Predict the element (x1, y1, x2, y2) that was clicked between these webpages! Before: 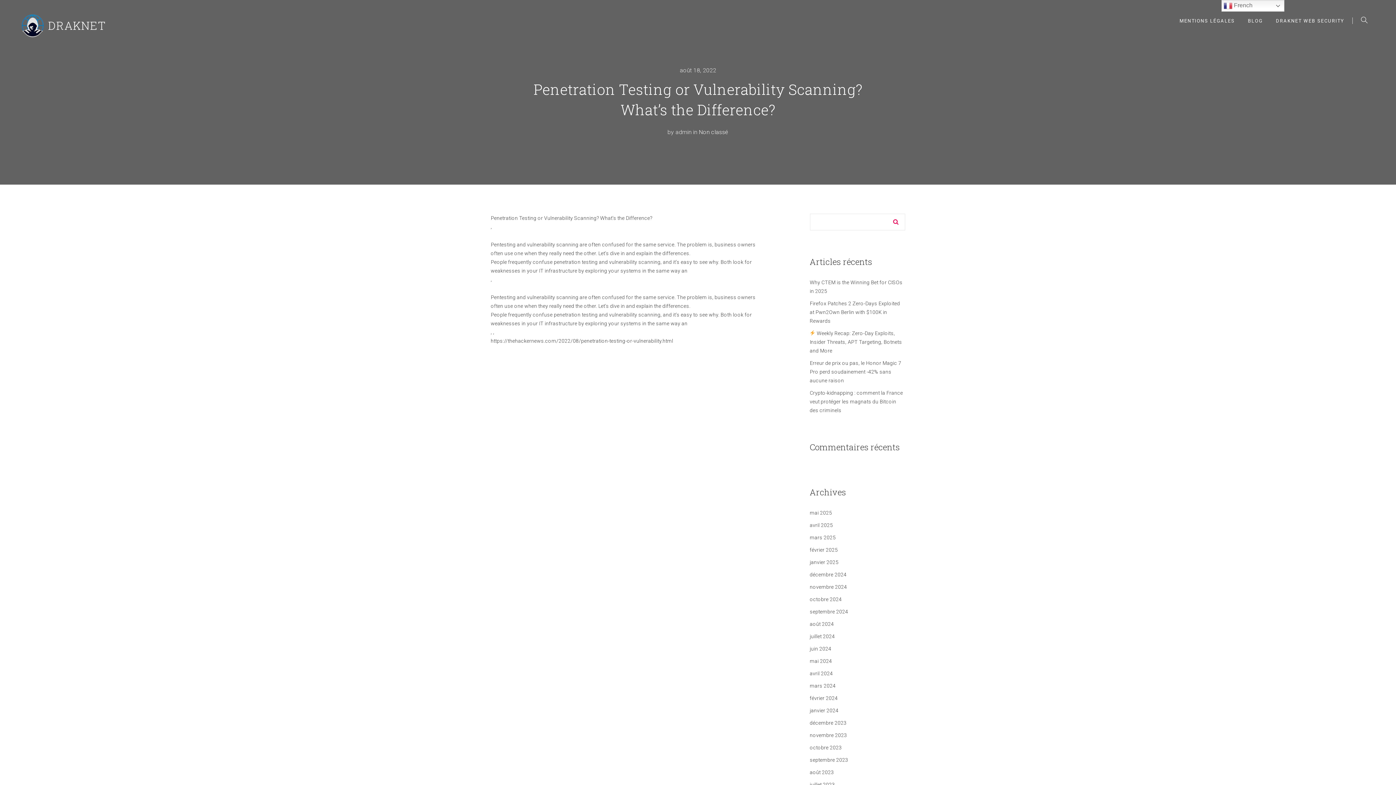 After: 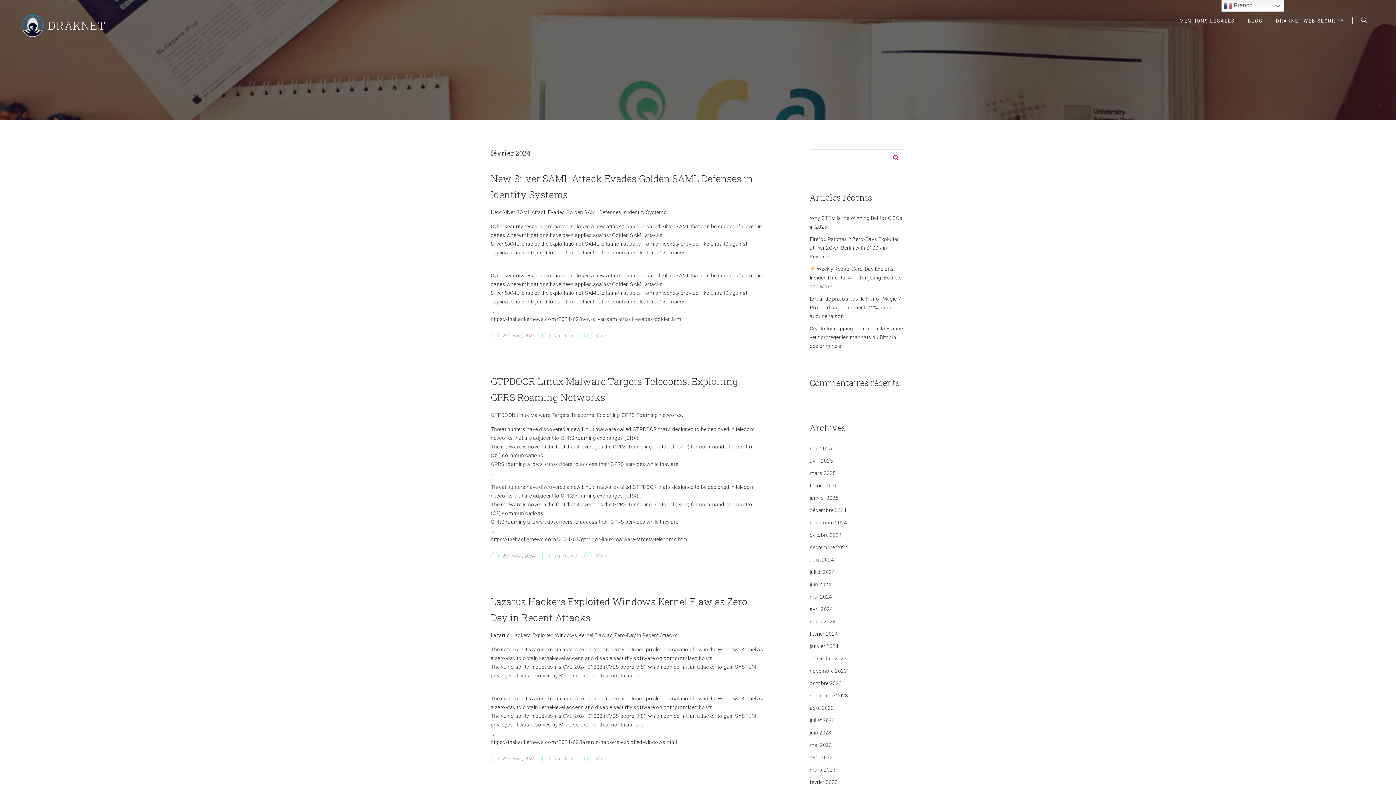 Action: bbox: (810, 695, 838, 701) label: février 2024